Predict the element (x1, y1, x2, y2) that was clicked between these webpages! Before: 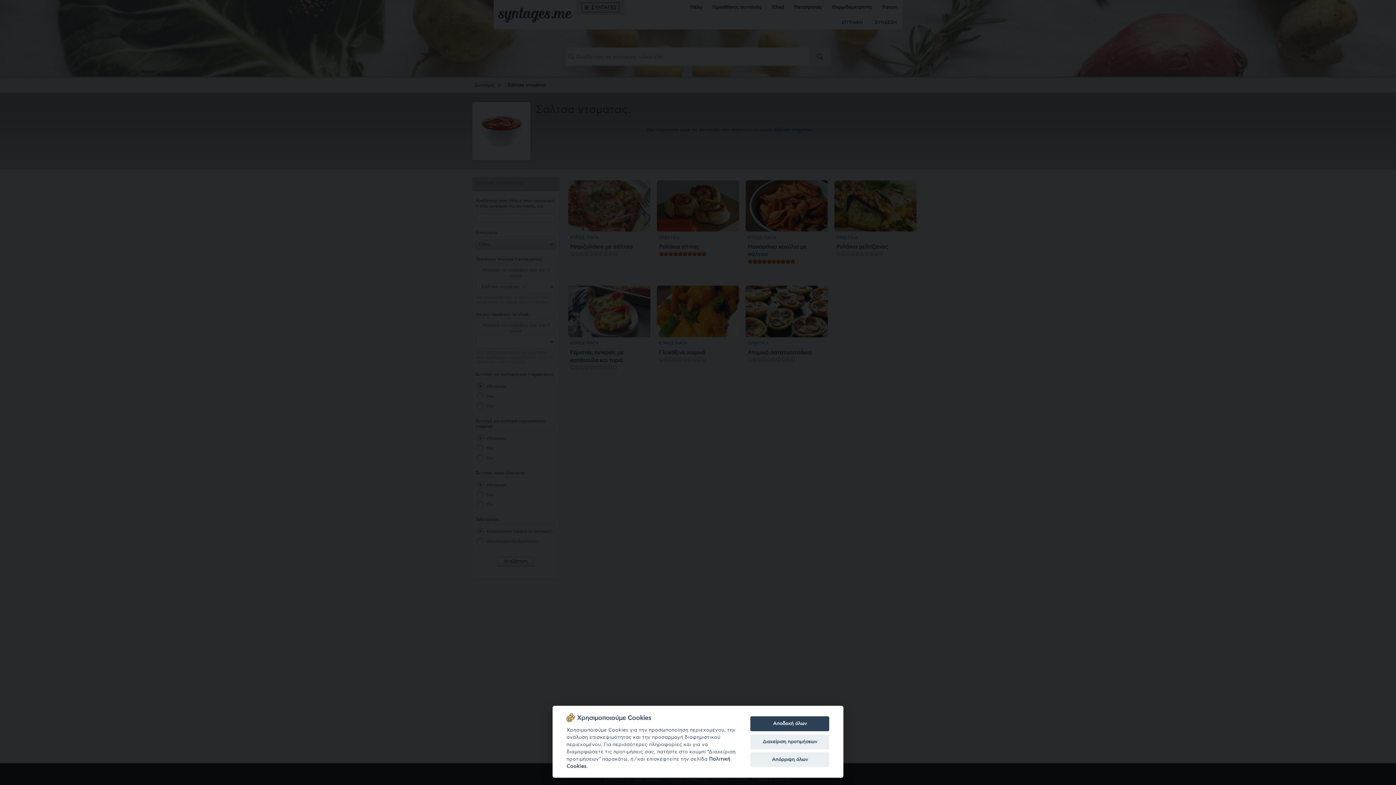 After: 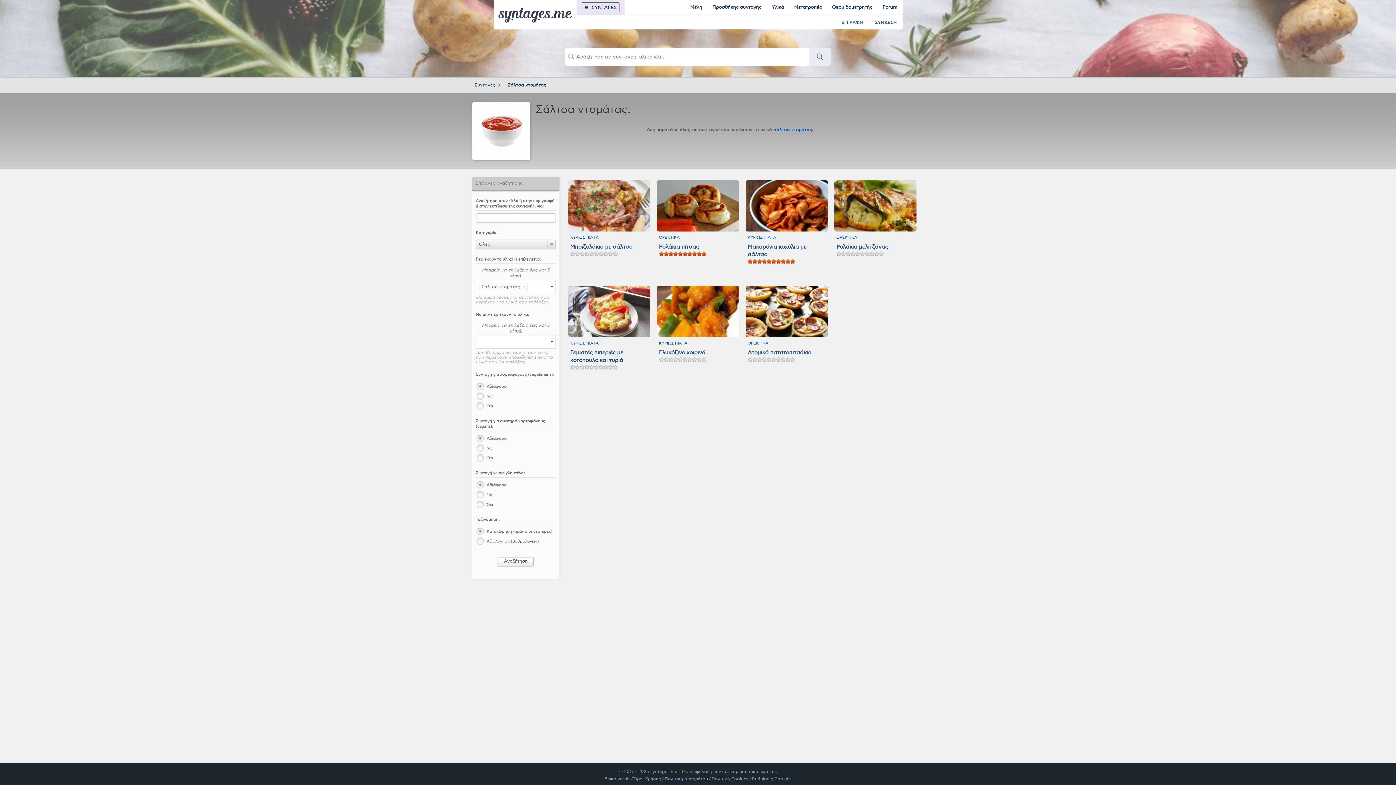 Action: bbox: (750, 716, 829, 731) label: Αποδοχή όλων